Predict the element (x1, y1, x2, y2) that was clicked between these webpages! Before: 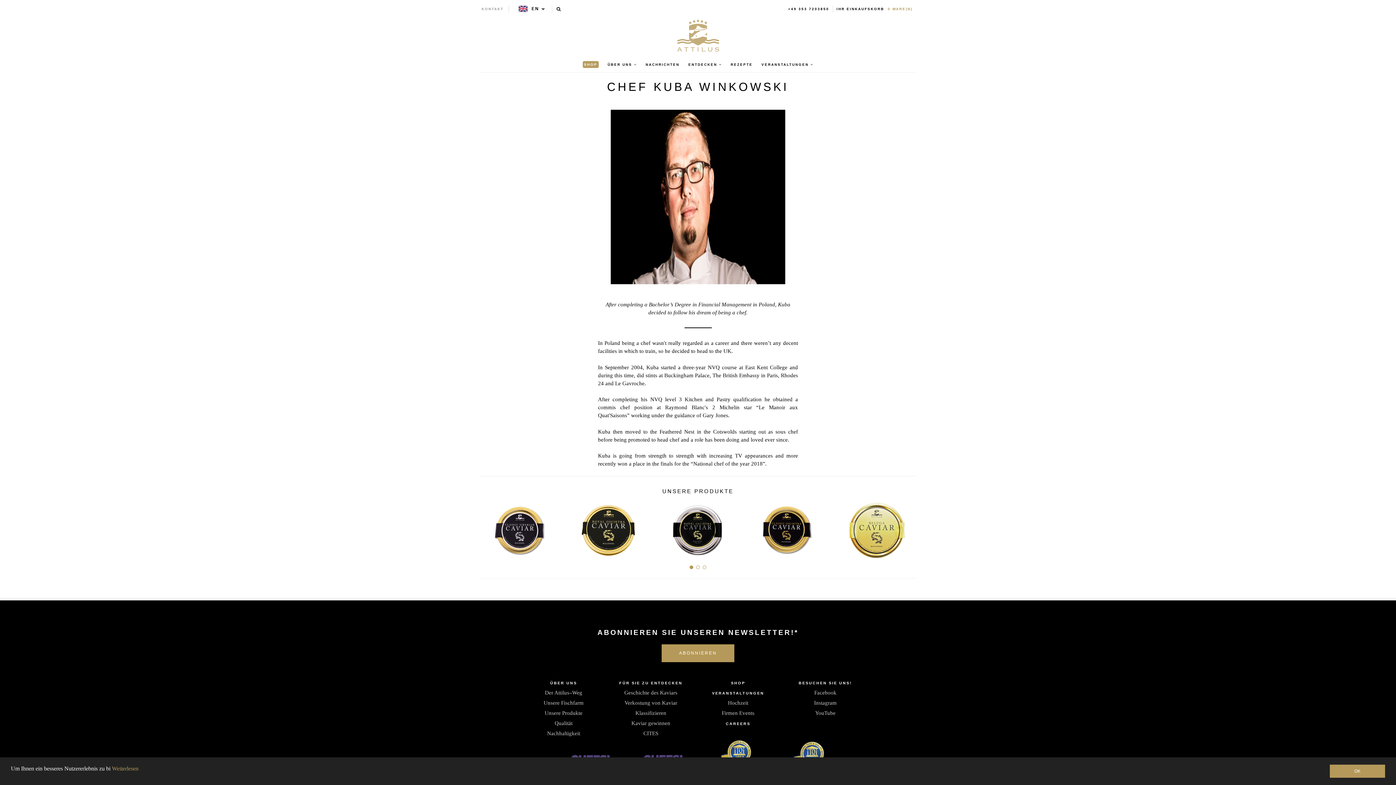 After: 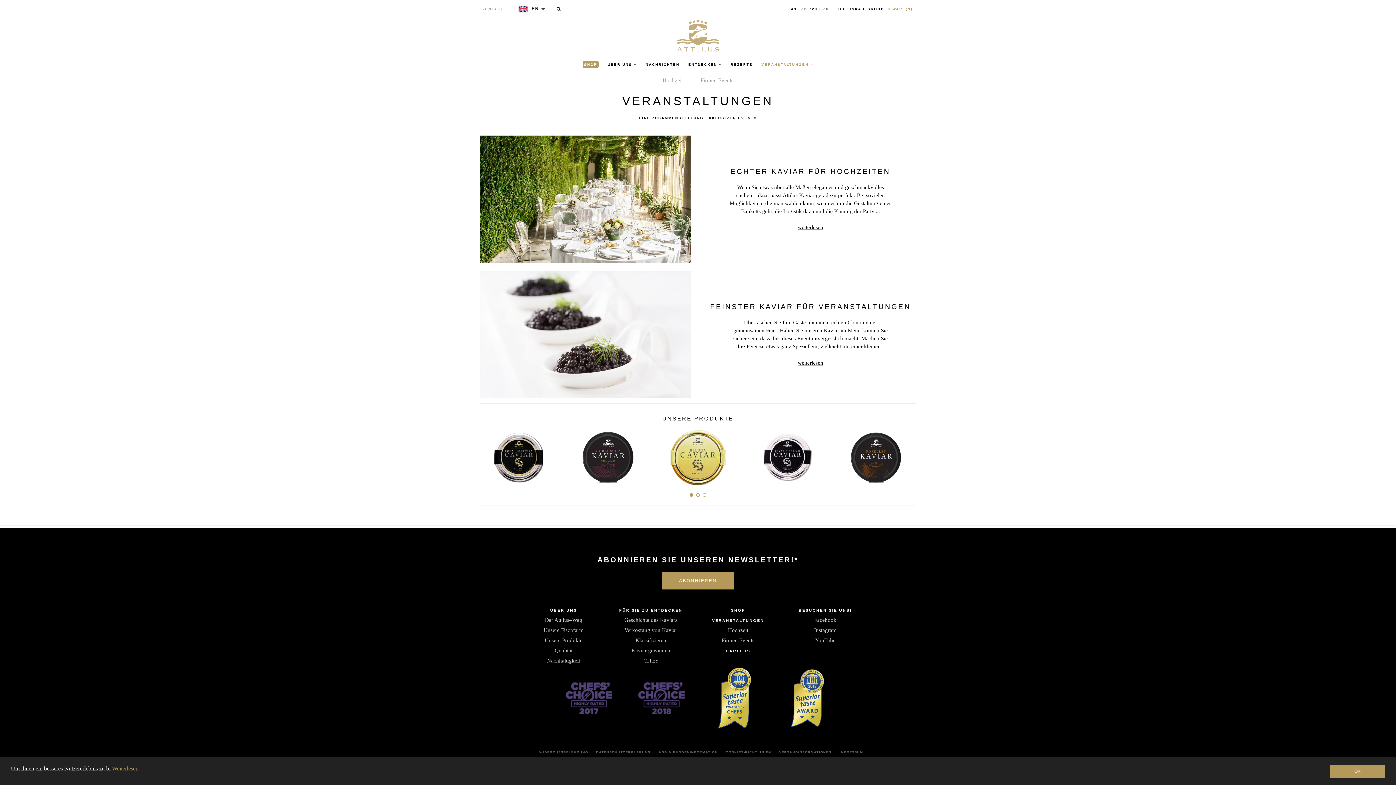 Action: label: VERANSTALTUNGEN  bbox: (758, 56, 817, 72)